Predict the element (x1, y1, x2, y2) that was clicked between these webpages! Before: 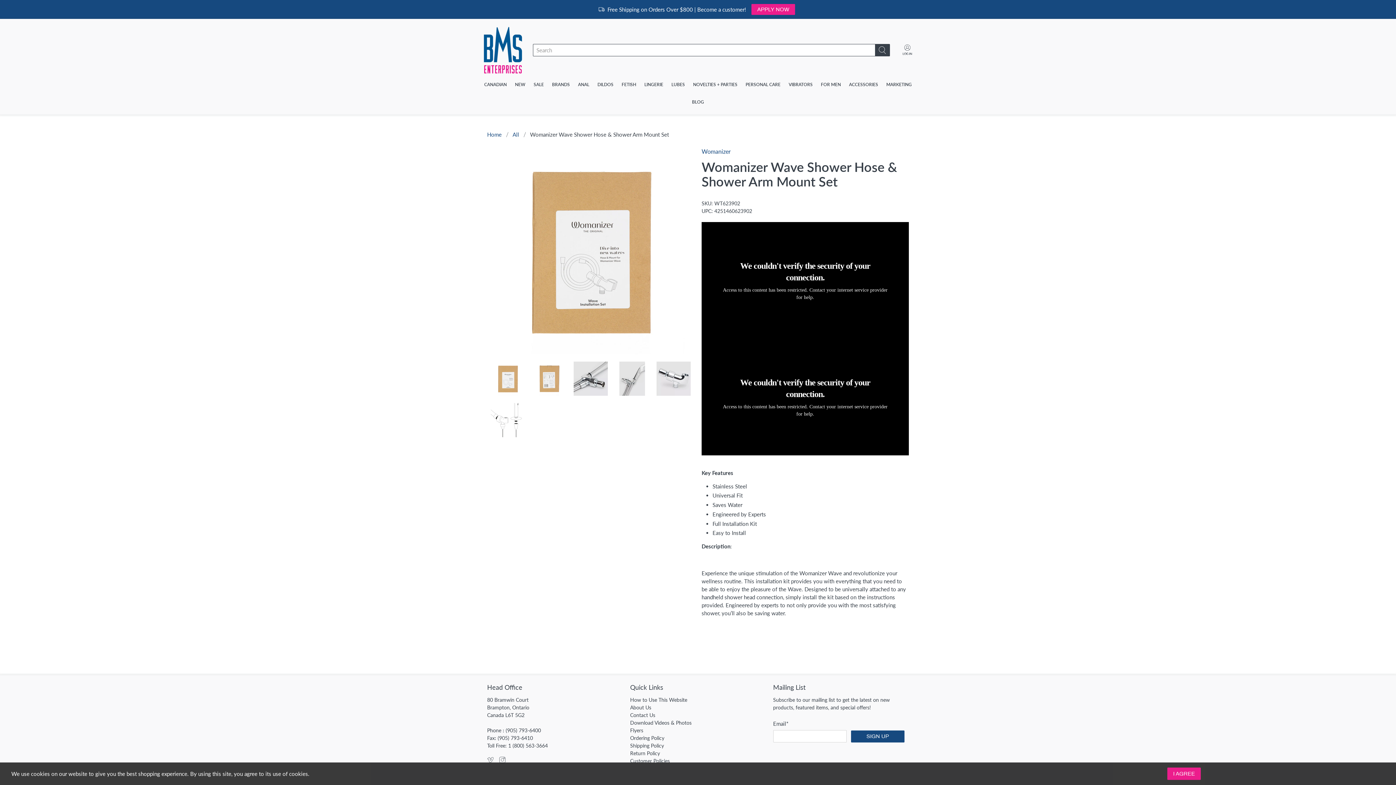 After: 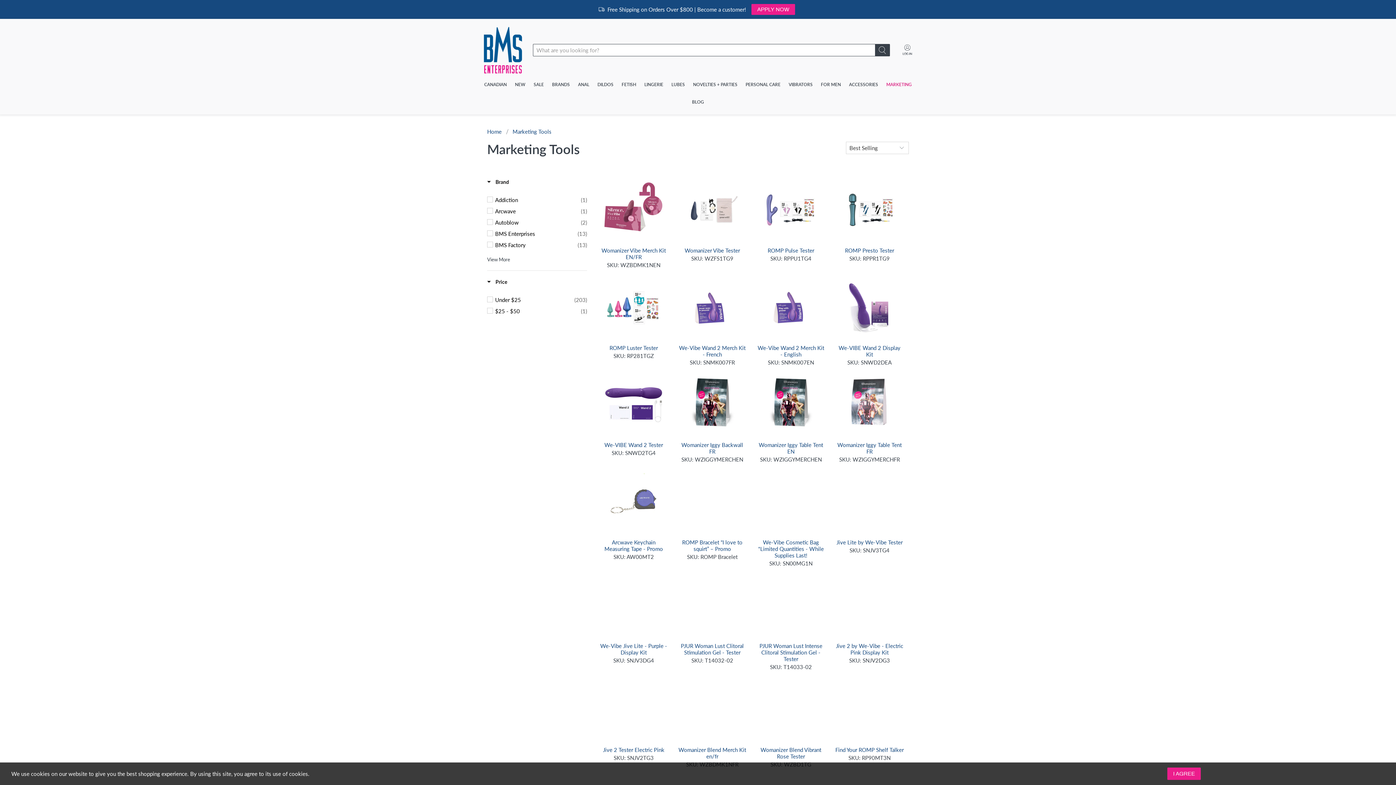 Action: bbox: (882, 76, 916, 93) label: MARKETING